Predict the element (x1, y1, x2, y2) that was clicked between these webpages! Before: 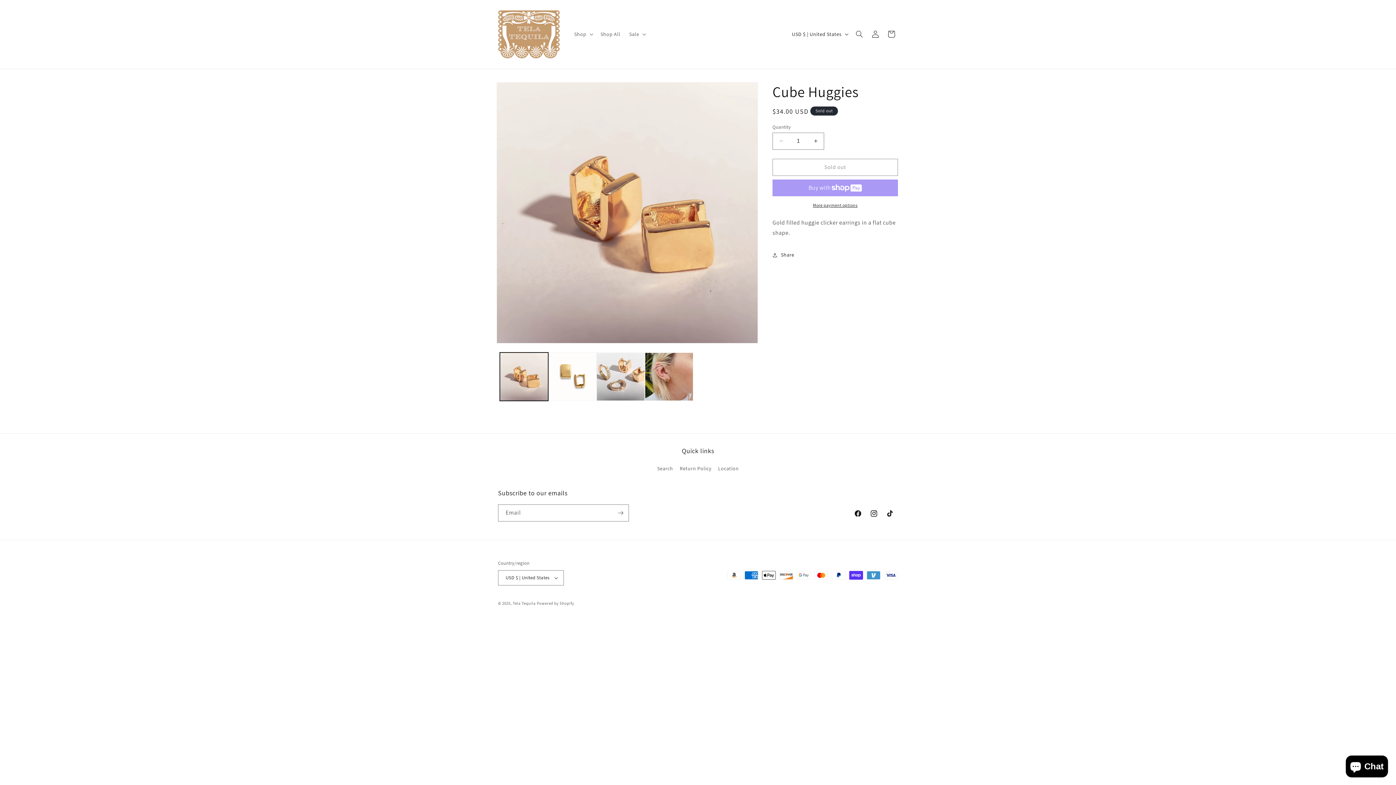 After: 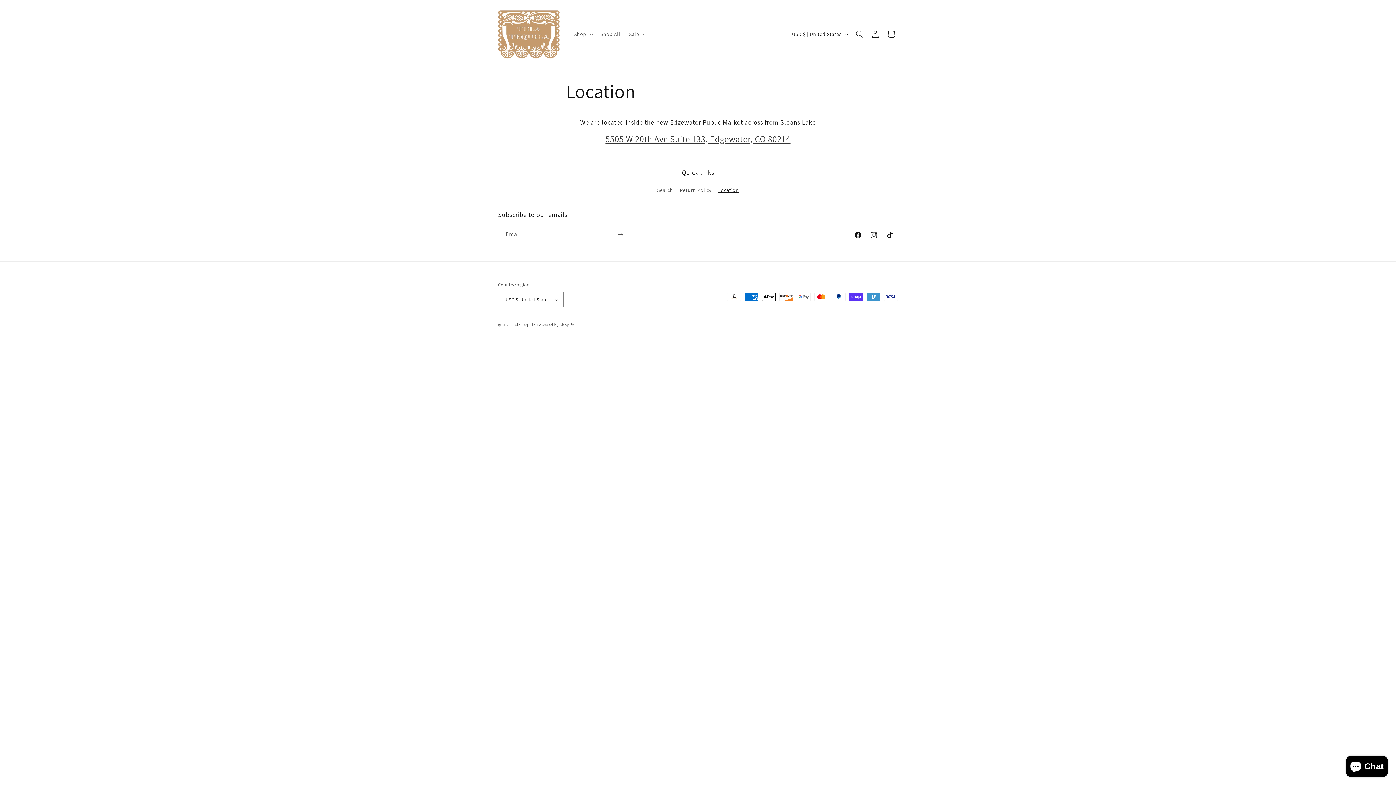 Action: label: Location bbox: (718, 462, 738, 475)